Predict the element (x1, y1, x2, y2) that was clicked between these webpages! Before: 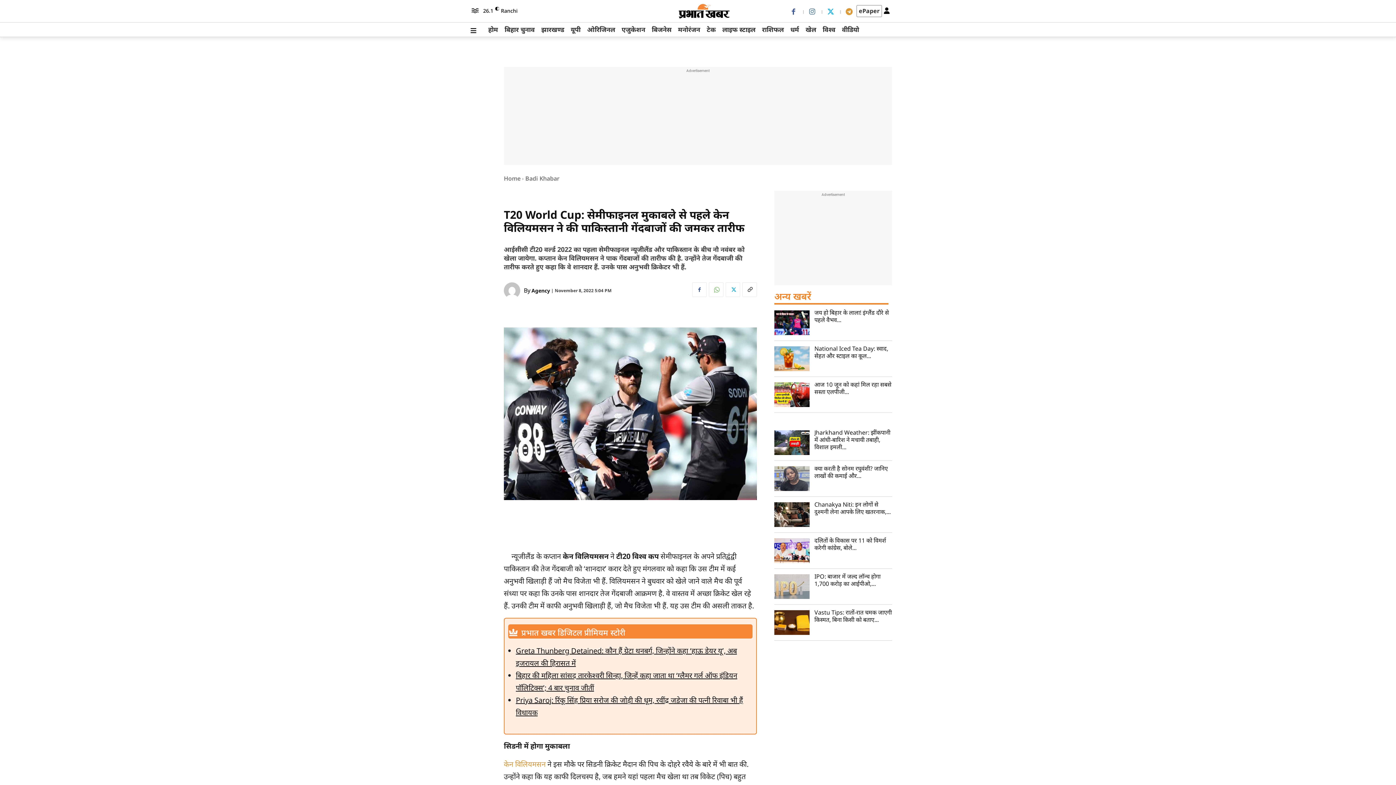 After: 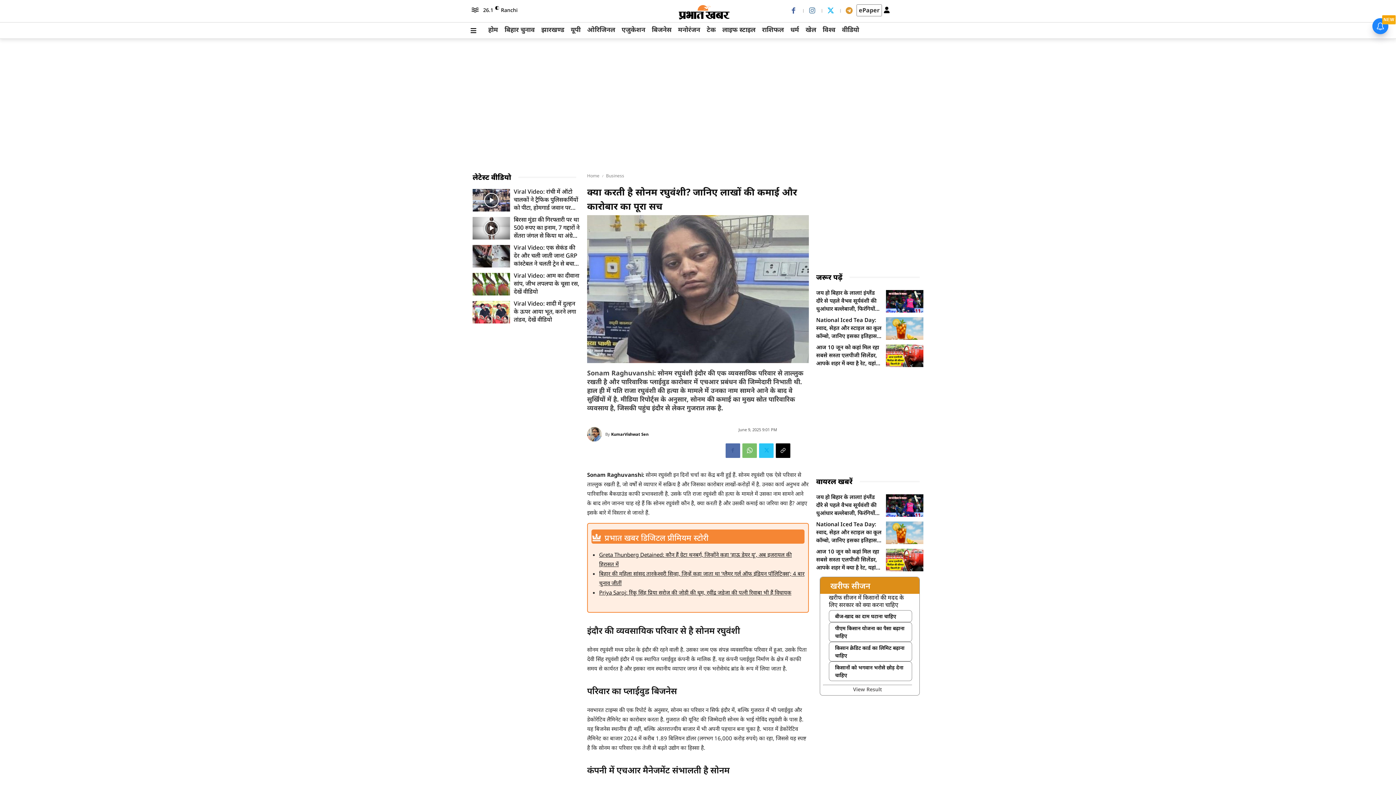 Action: bbox: (774, 466, 809, 491)